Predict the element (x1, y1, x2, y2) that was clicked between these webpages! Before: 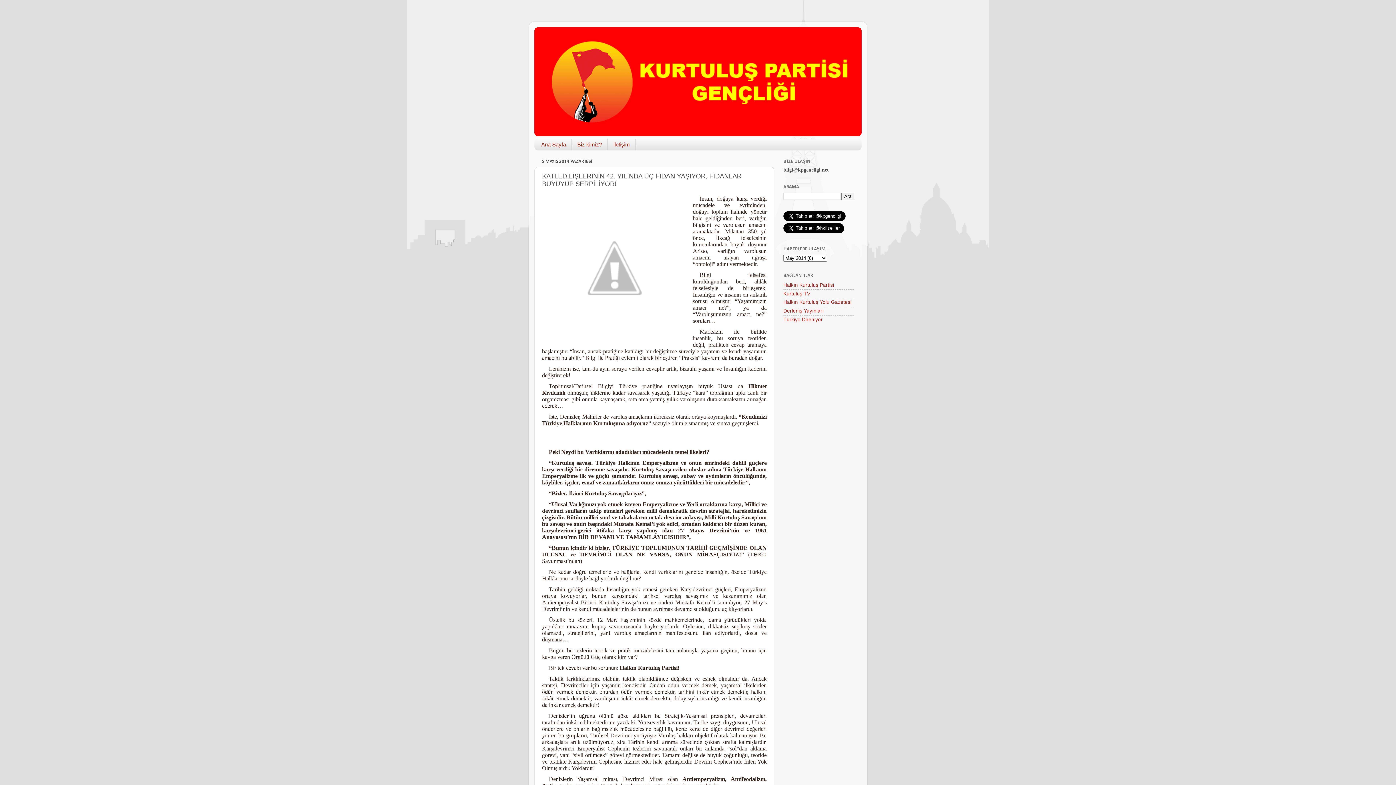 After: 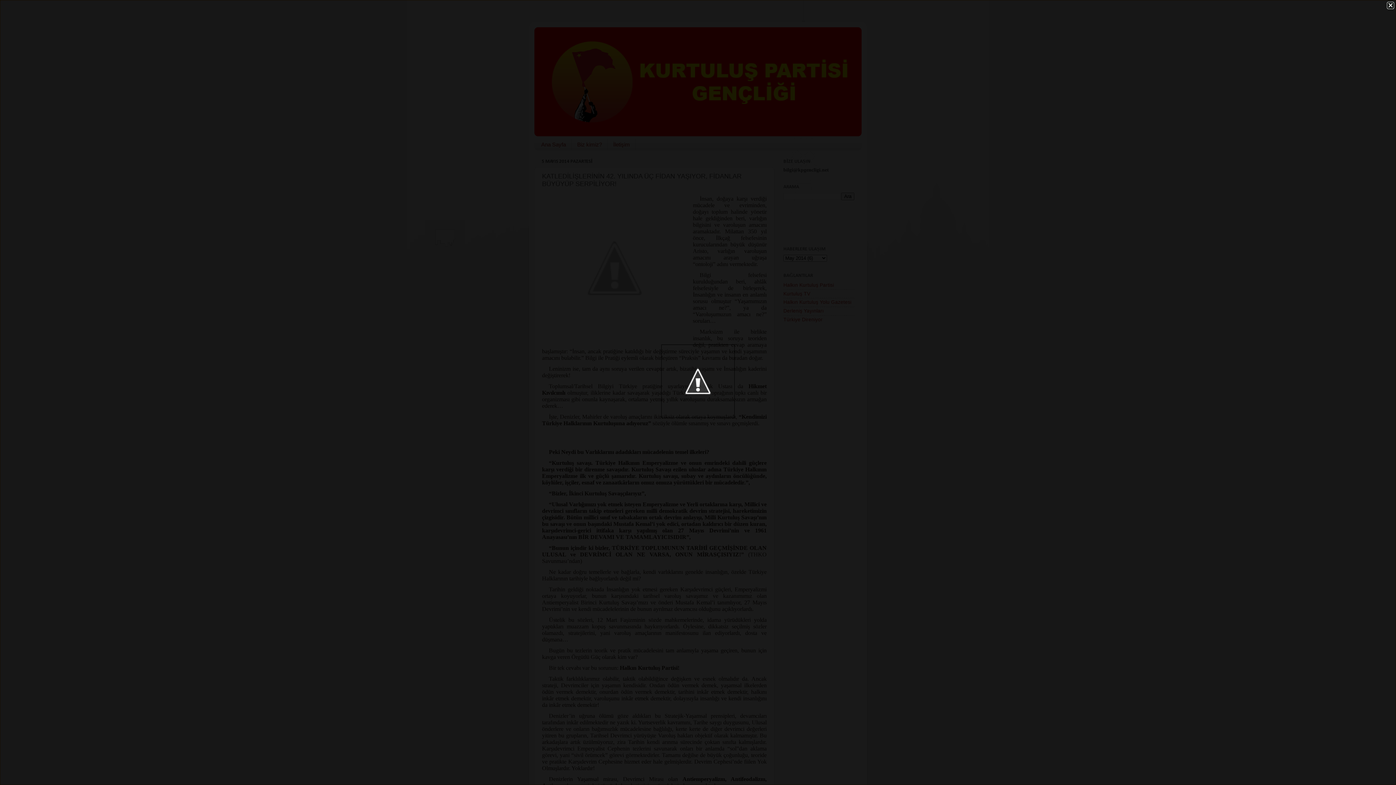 Action: bbox: (542, 195, 687, 342)